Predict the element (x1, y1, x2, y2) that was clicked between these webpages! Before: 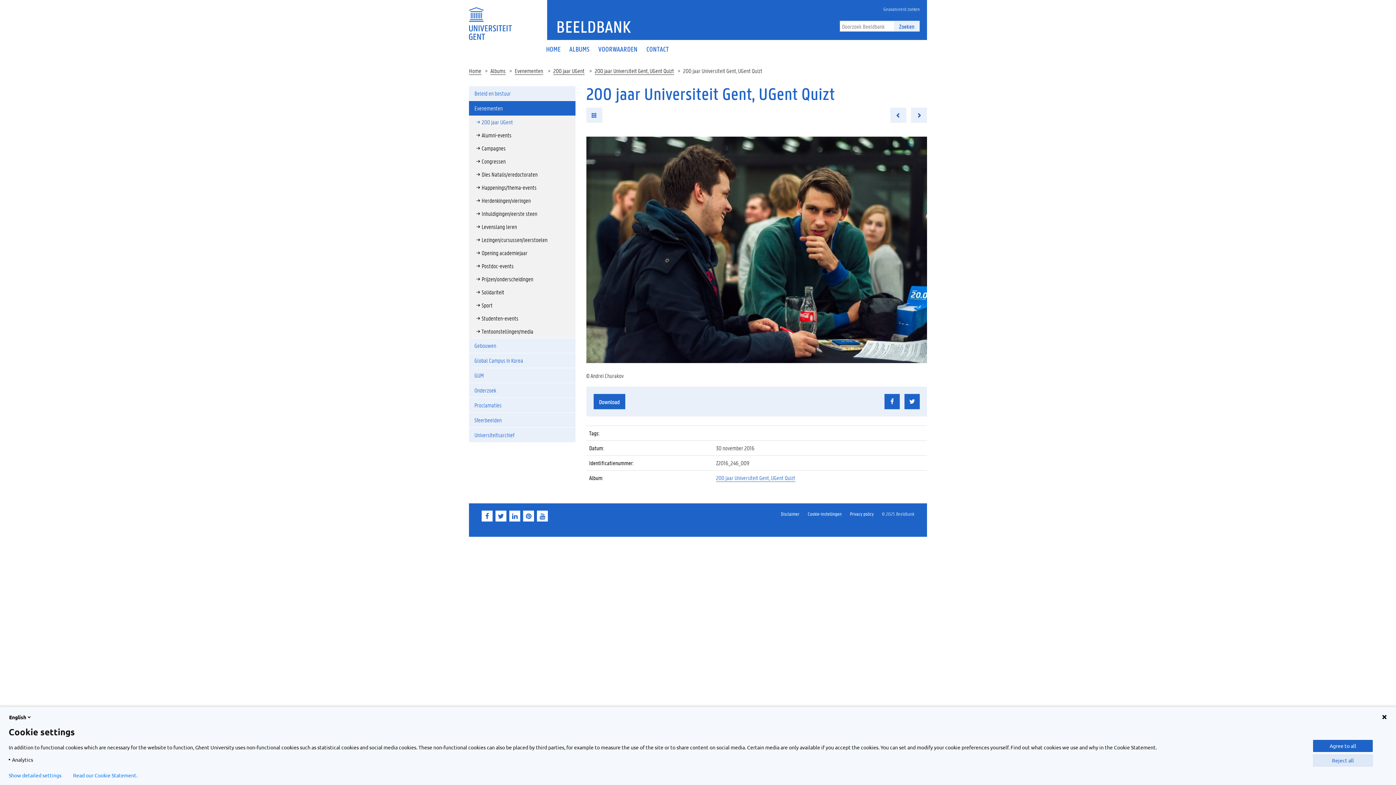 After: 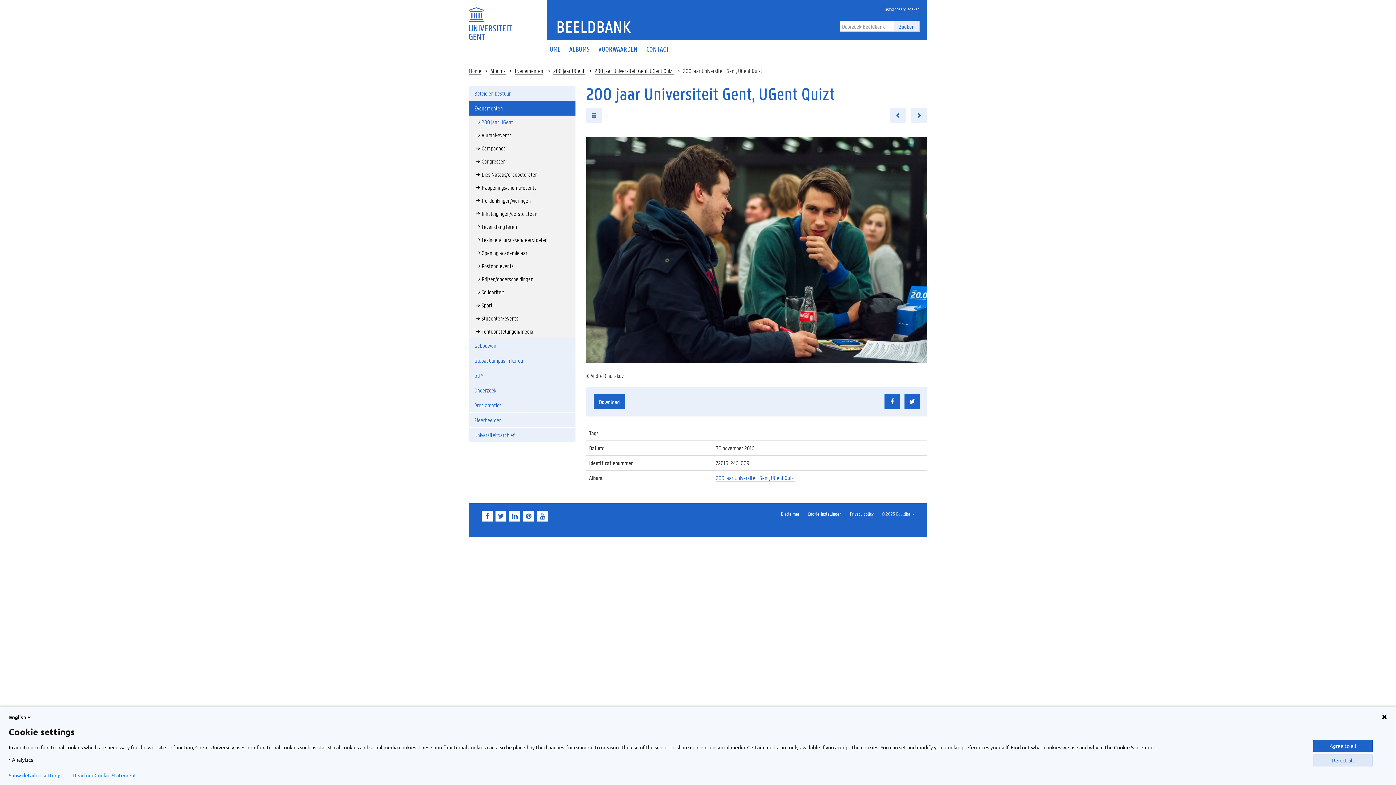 Action: bbox: (469, 101, 575, 115) label: Evenementen